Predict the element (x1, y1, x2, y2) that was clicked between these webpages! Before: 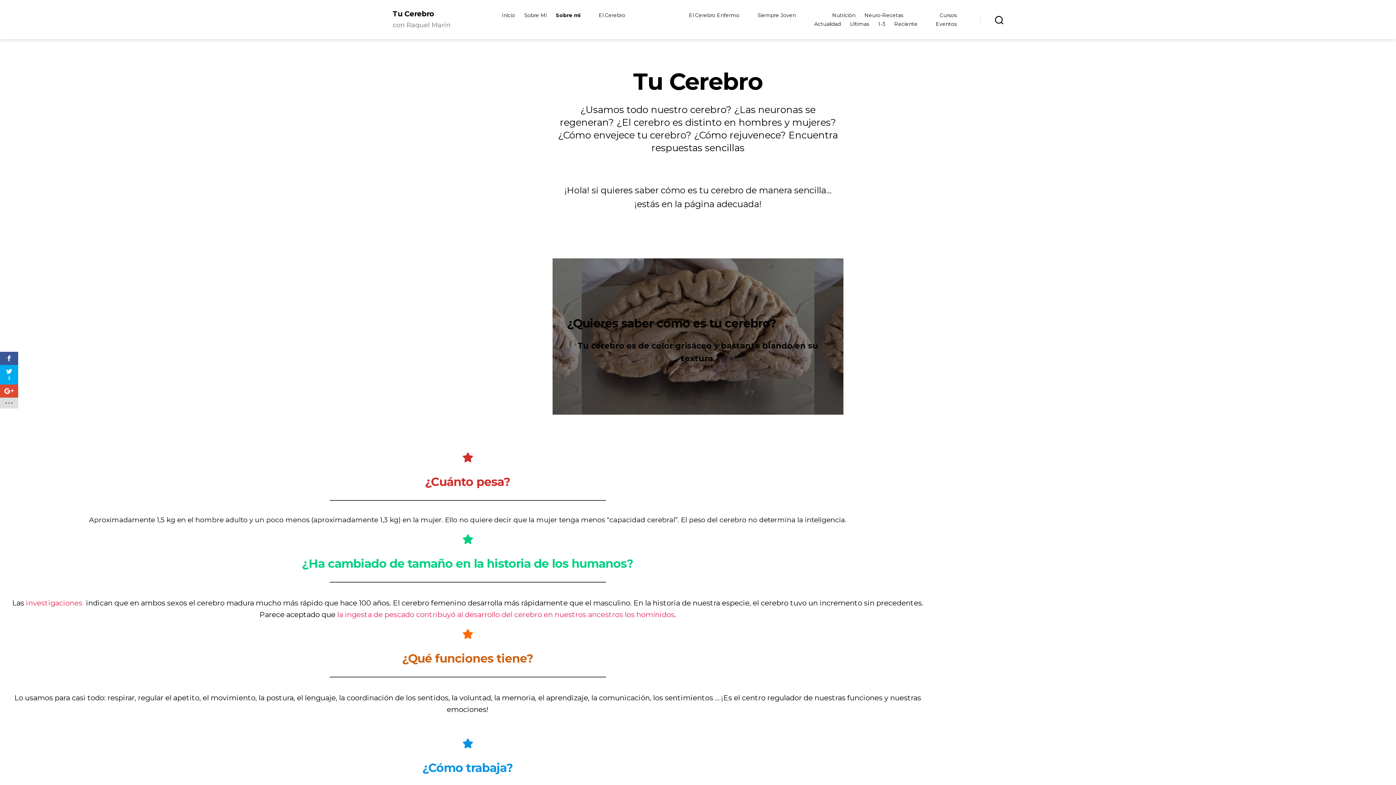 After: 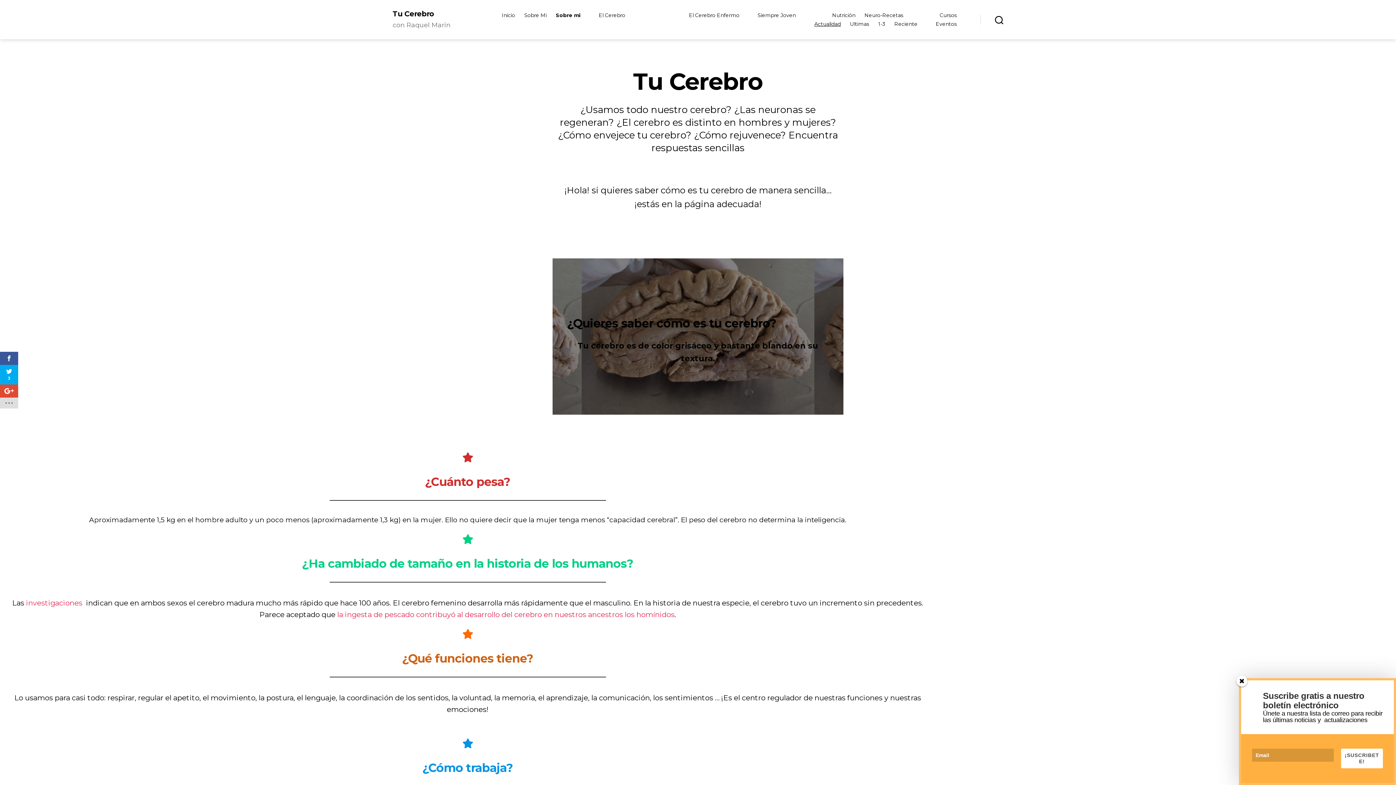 Action: label: Actualidad bbox: (814, 21, 841, 26)